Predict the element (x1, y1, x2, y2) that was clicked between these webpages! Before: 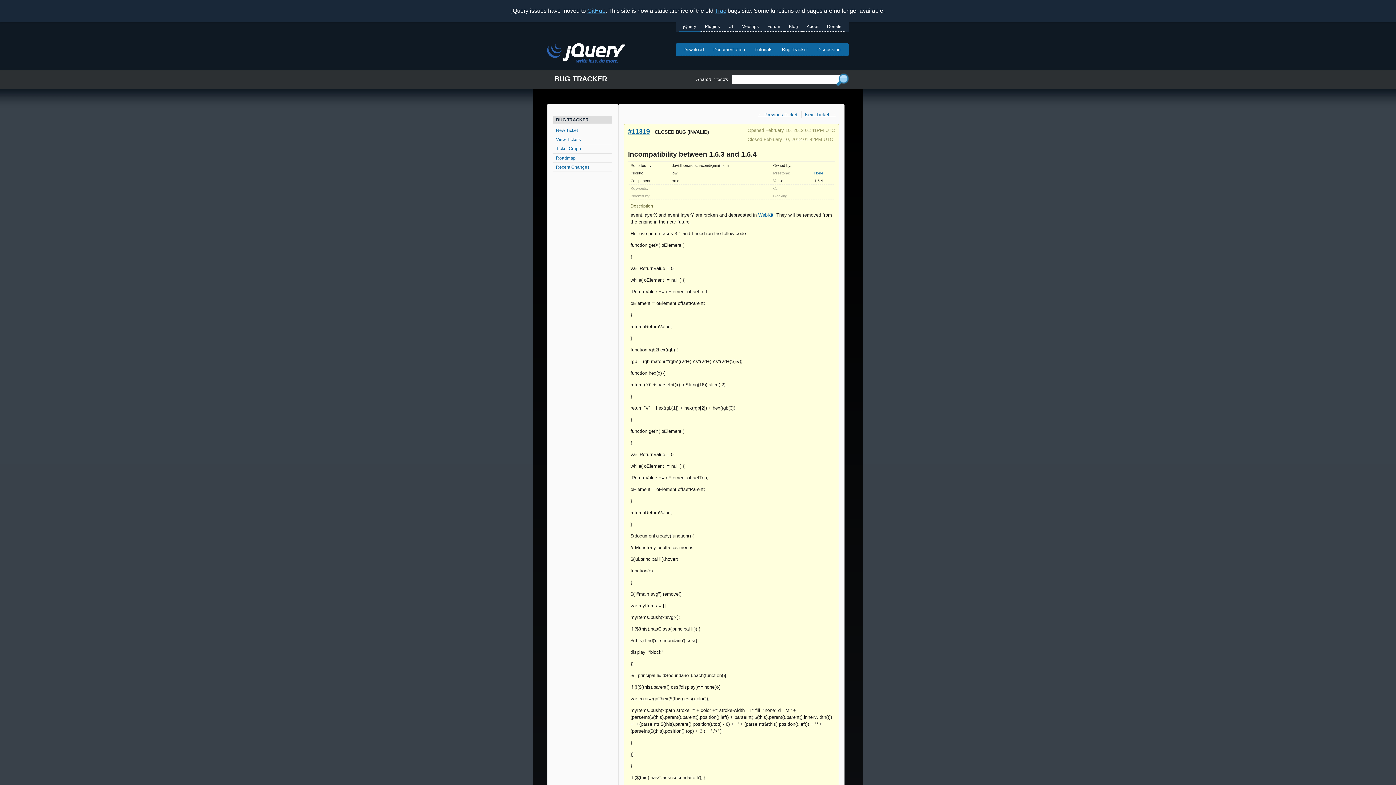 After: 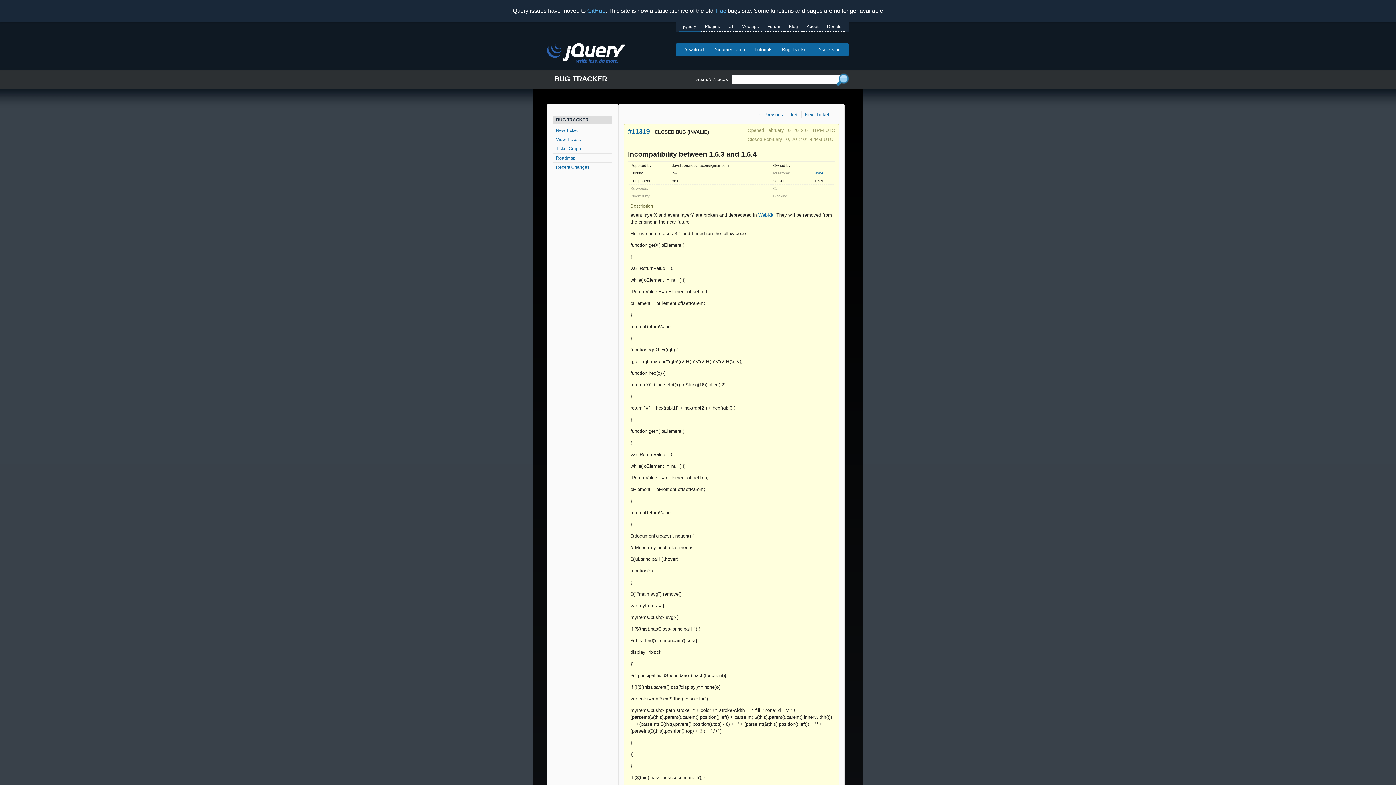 Action: label: #11319 bbox: (628, 127, 650, 135)